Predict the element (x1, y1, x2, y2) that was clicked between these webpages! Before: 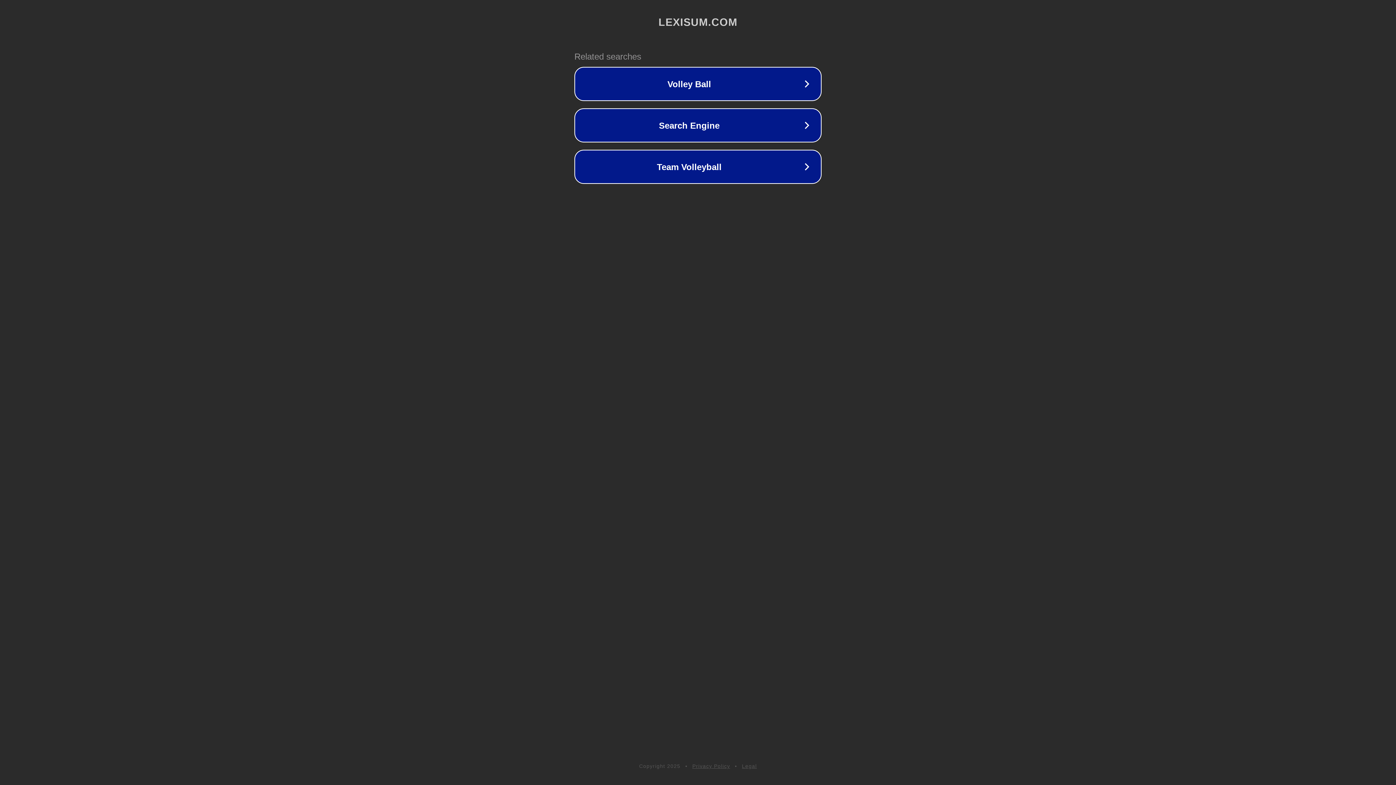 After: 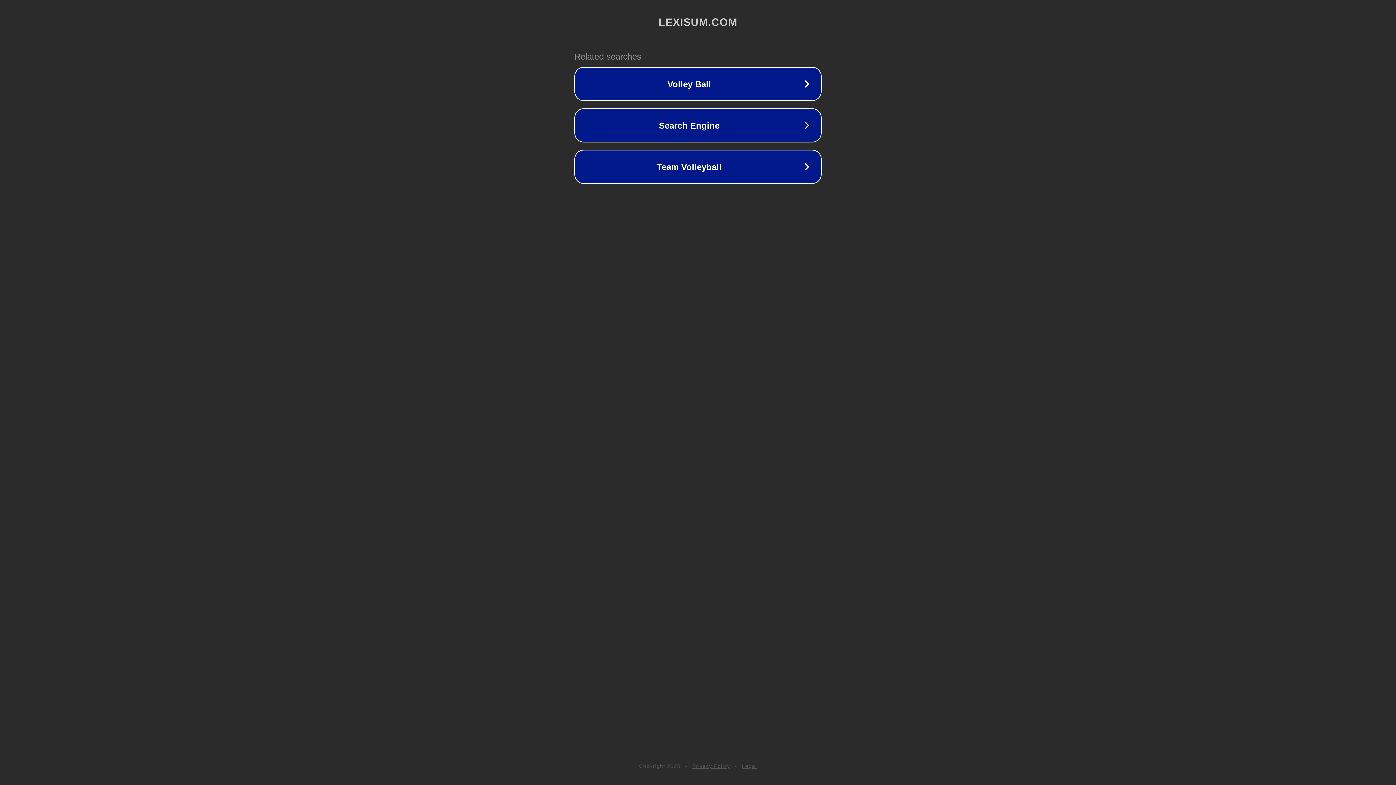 Action: bbox: (742, 763, 757, 769) label: Legal